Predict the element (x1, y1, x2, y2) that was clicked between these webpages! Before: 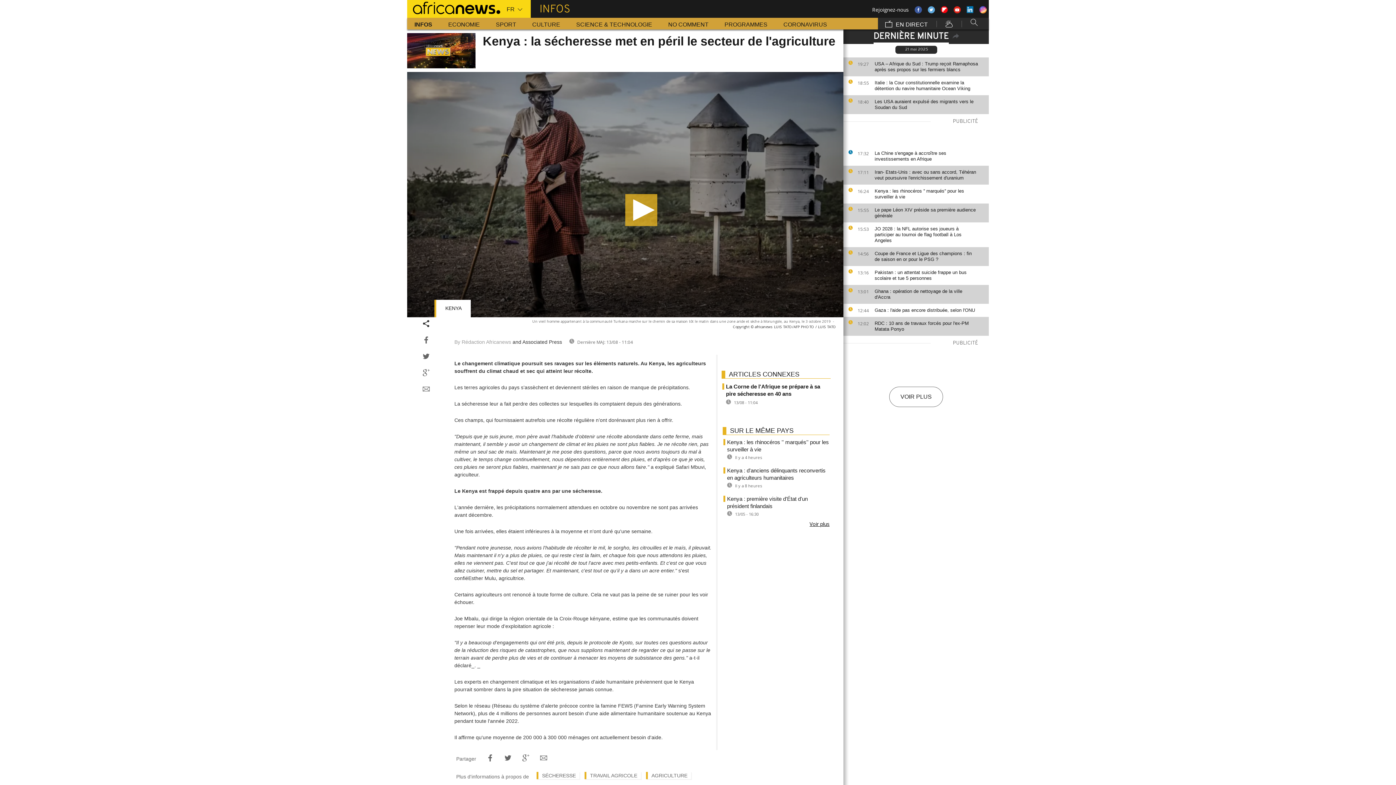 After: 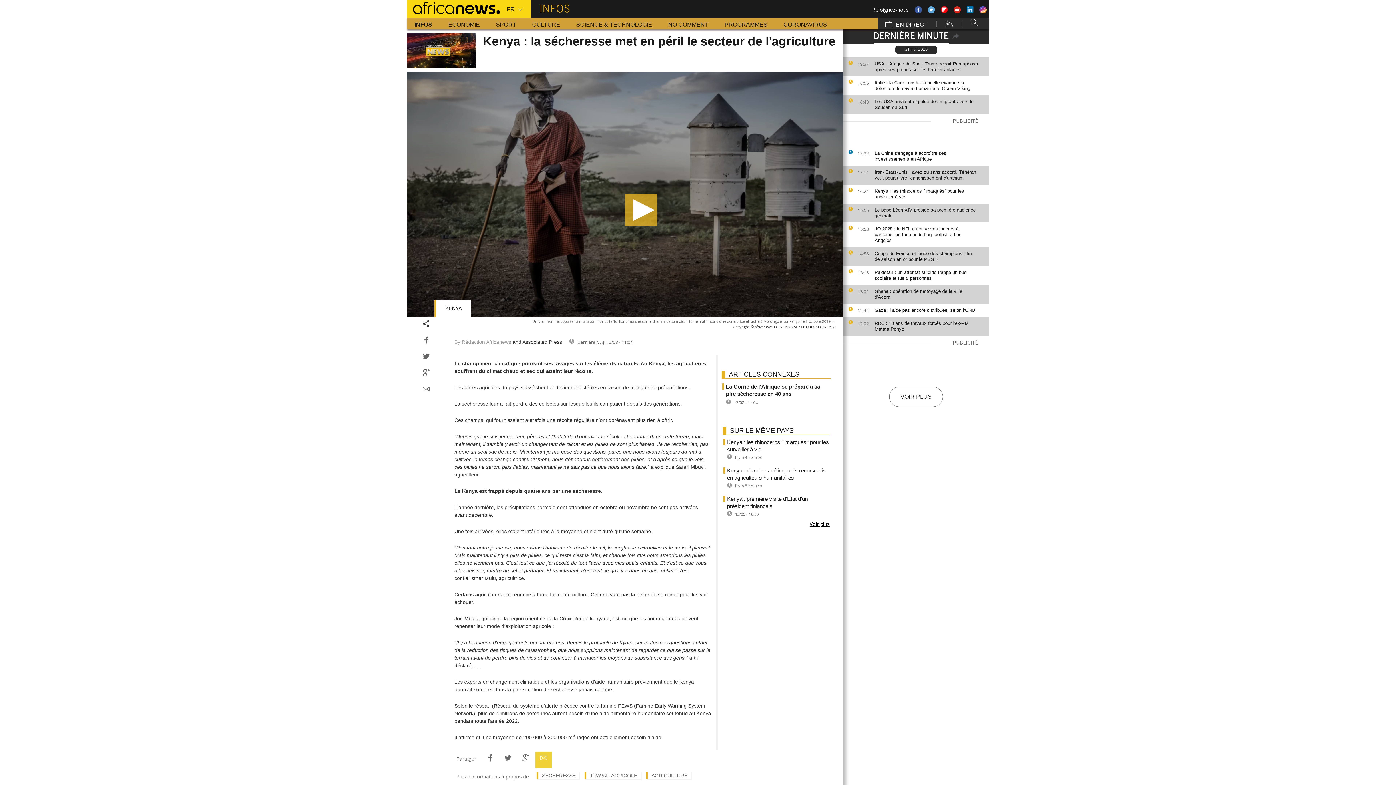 Action: bbox: (535, 751, 552, 768)